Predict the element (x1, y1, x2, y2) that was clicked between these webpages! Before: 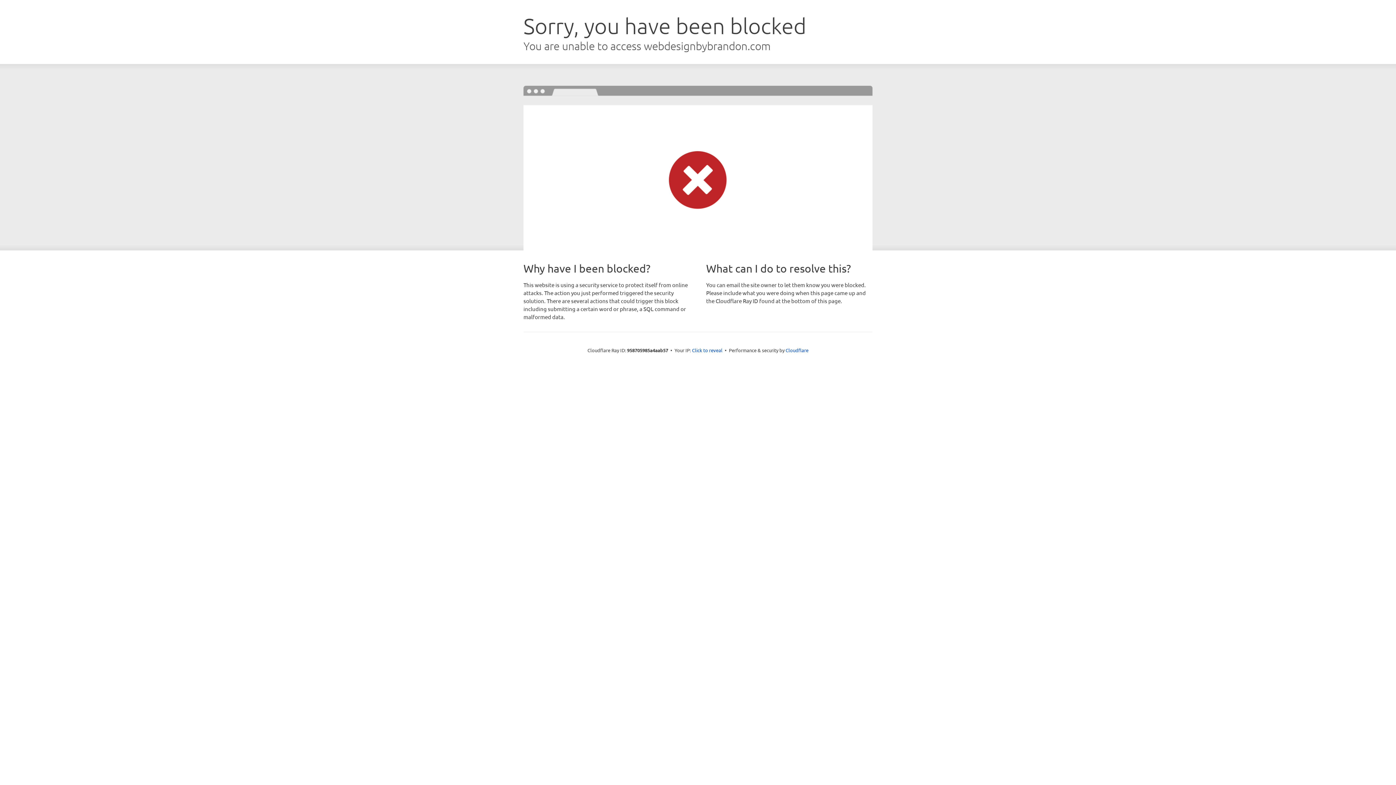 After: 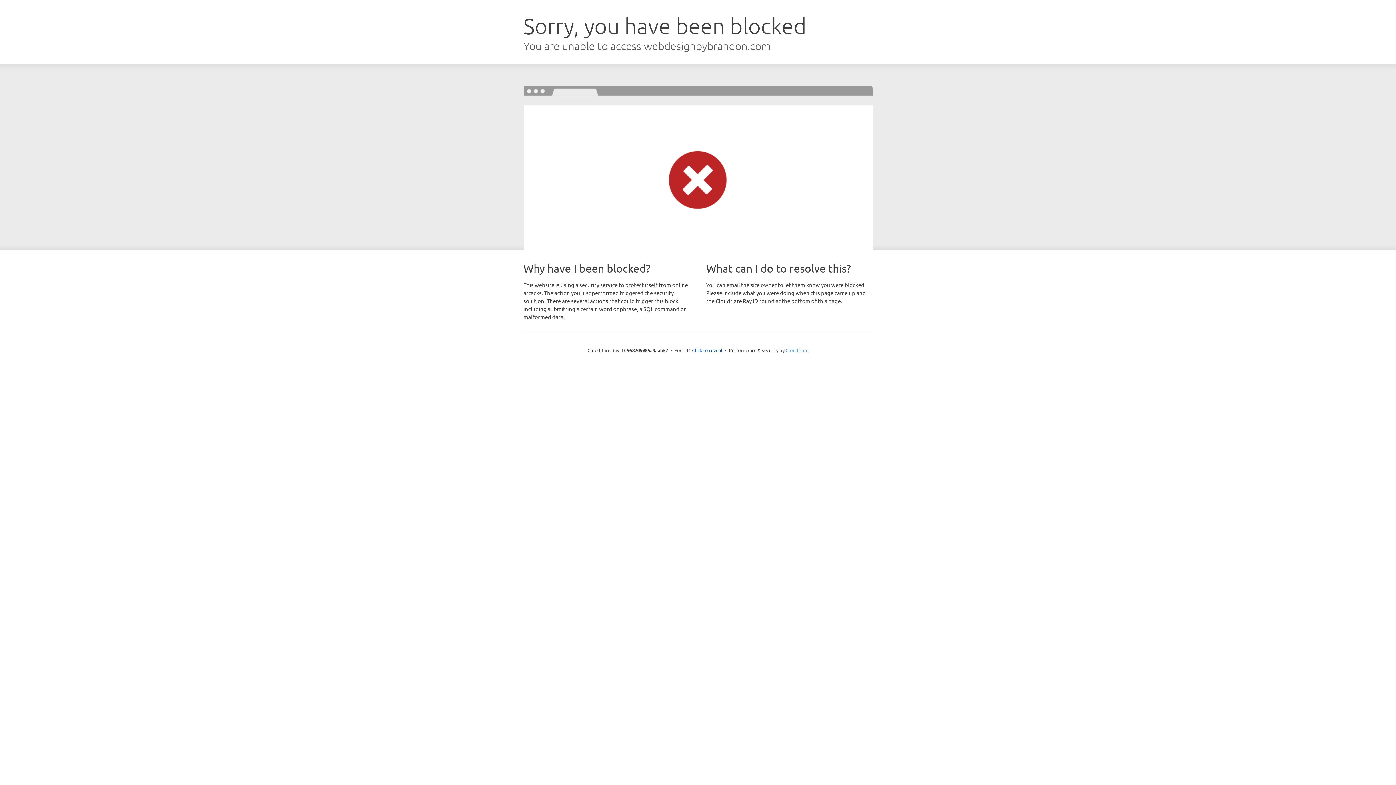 Action: bbox: (785, 347, 808, 353) label: Cloudflare